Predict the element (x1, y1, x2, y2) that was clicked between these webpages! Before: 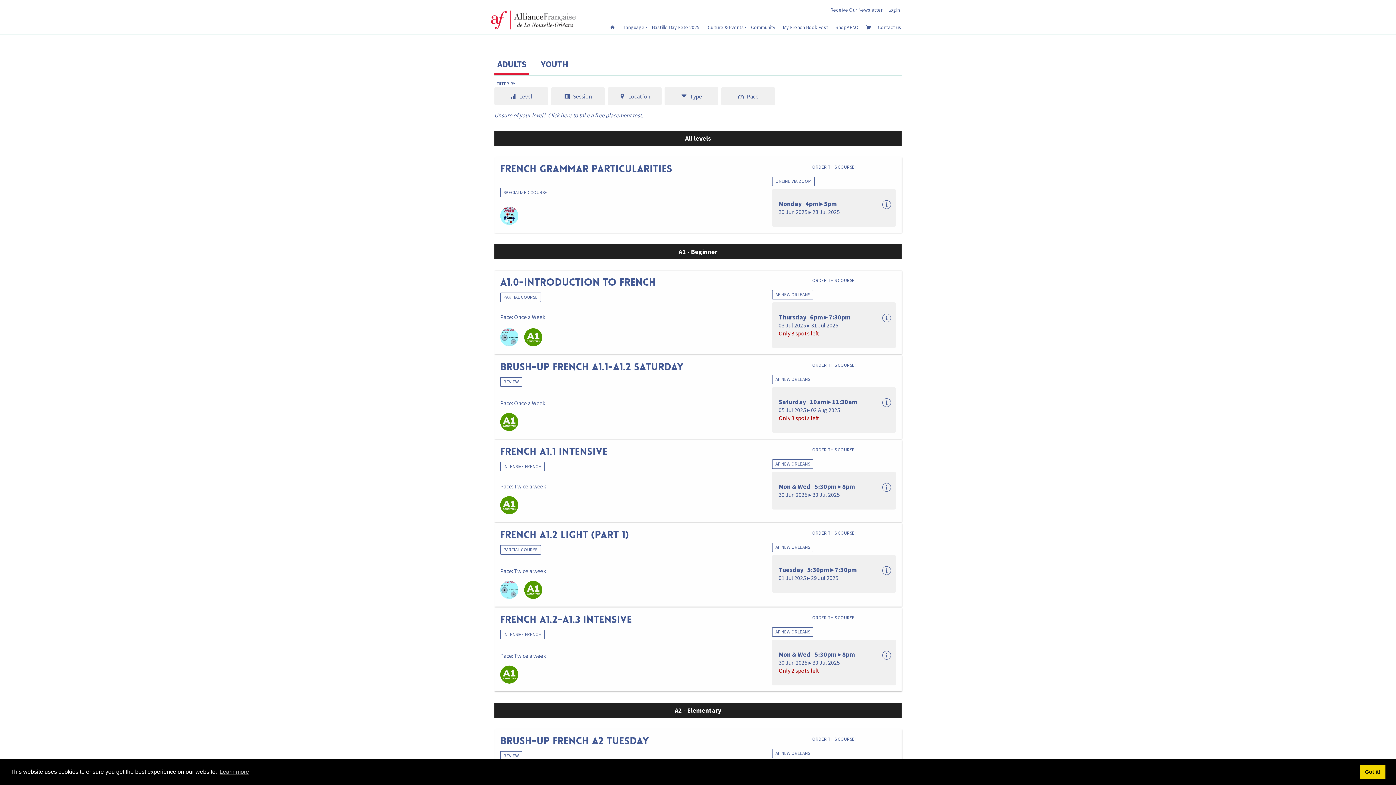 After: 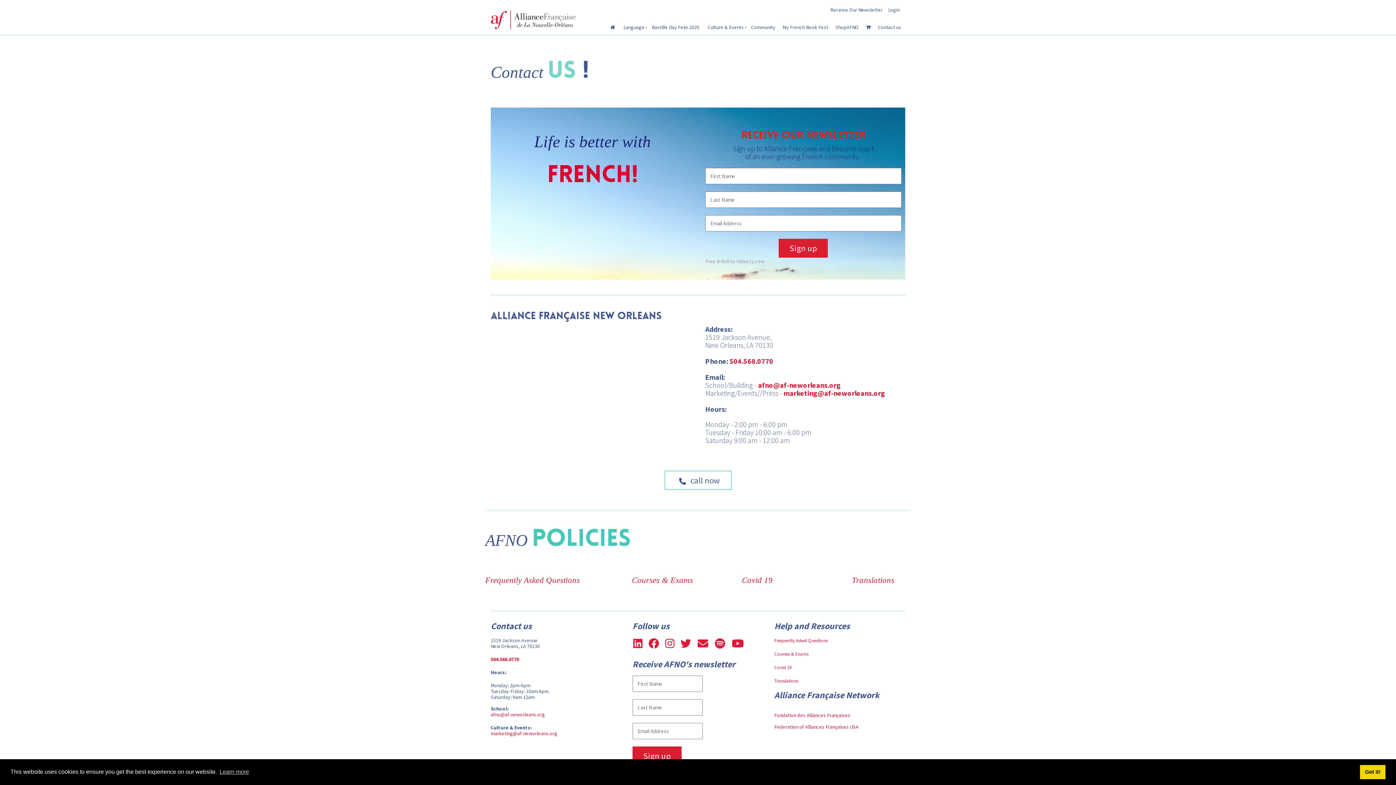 Action: bbox: (874, 20, 905, 34) label: Contact us